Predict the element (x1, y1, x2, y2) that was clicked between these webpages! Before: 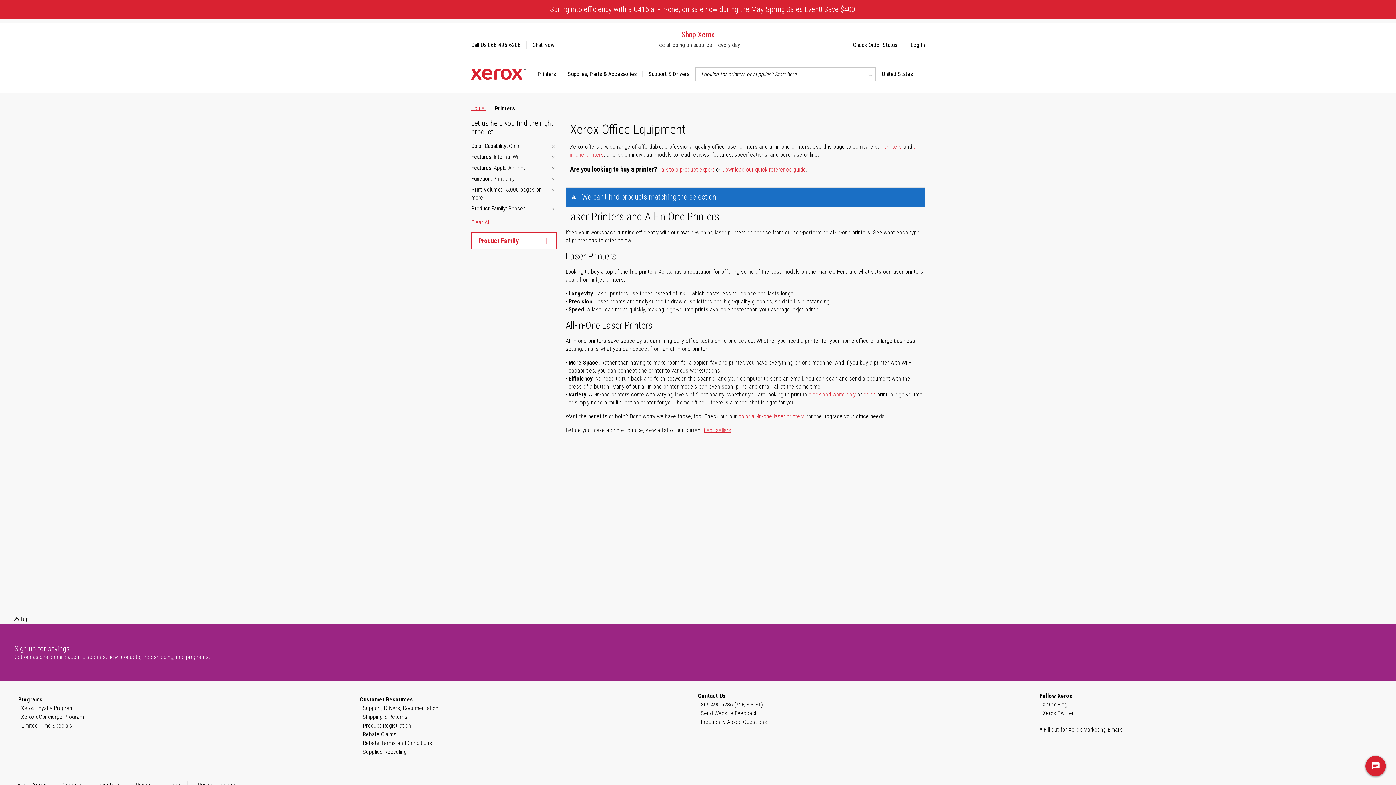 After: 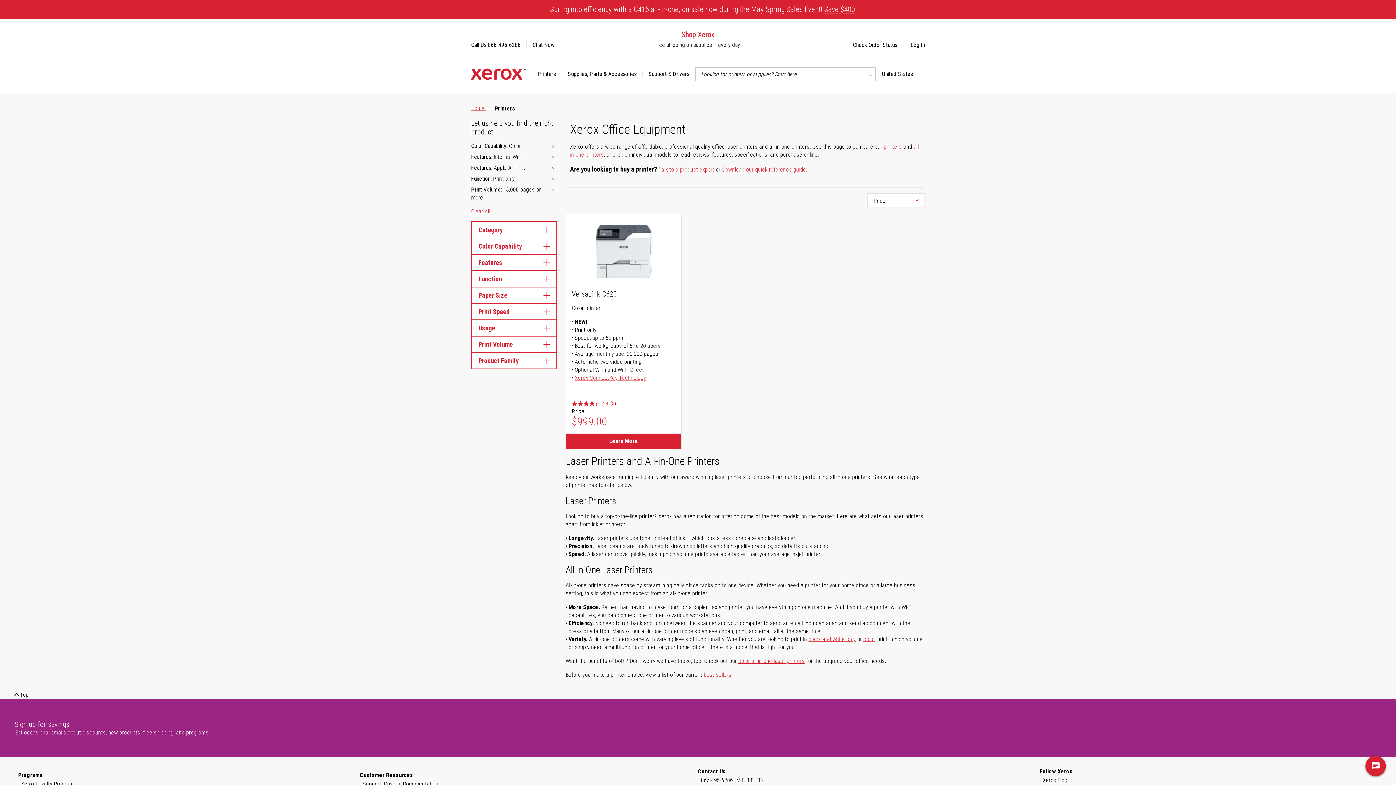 Action: bbox: (550, 205, 556, 213)